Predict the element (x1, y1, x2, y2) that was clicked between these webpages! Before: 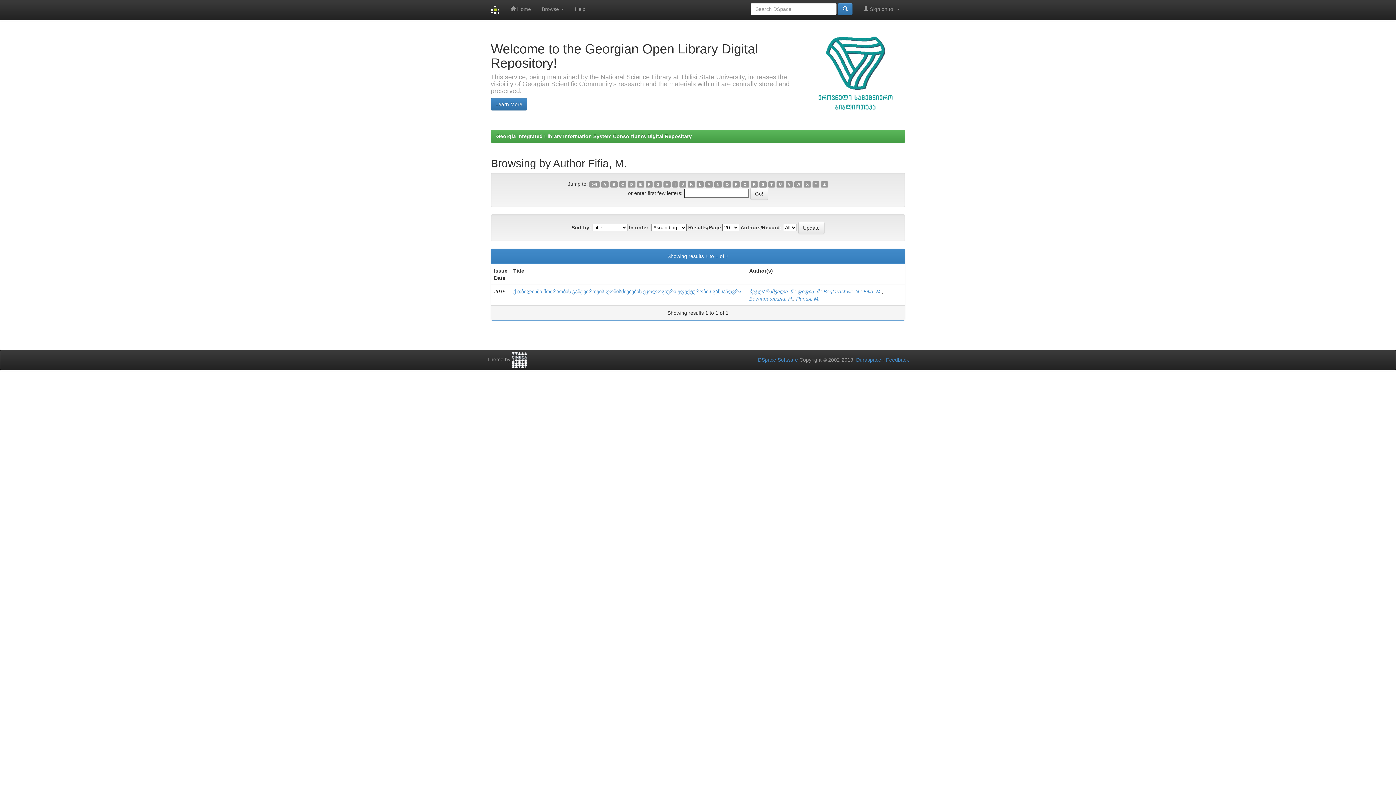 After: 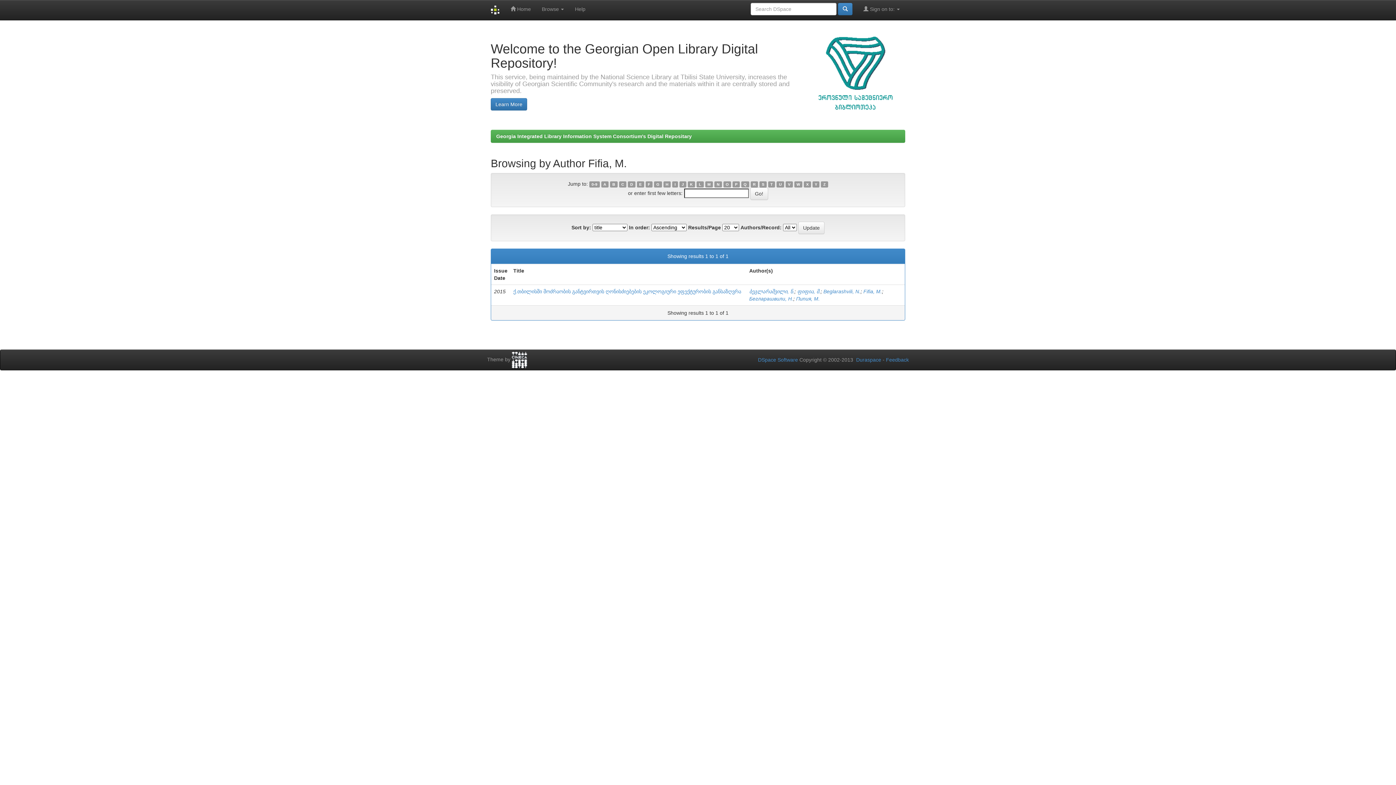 Action: label: N bbox: (714, 181, 722, 187)